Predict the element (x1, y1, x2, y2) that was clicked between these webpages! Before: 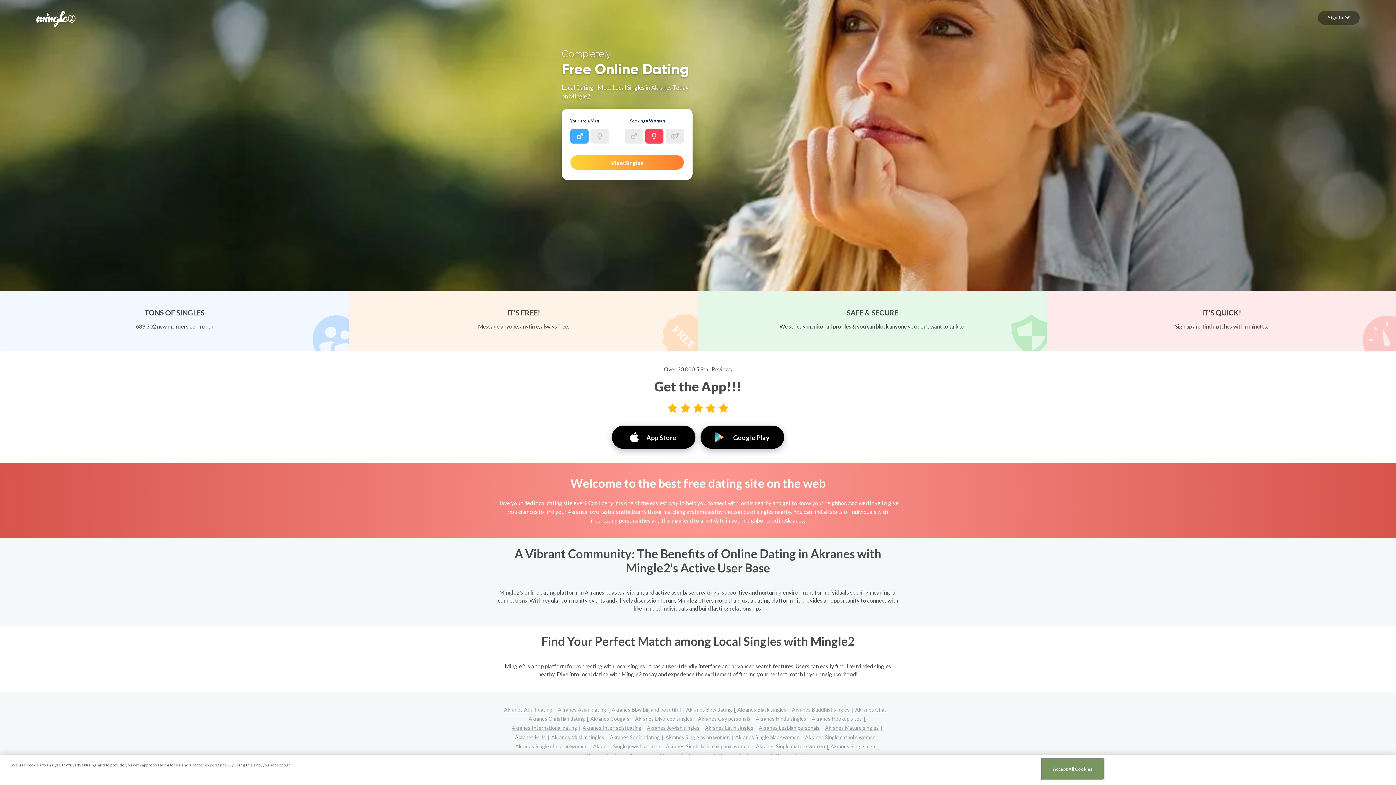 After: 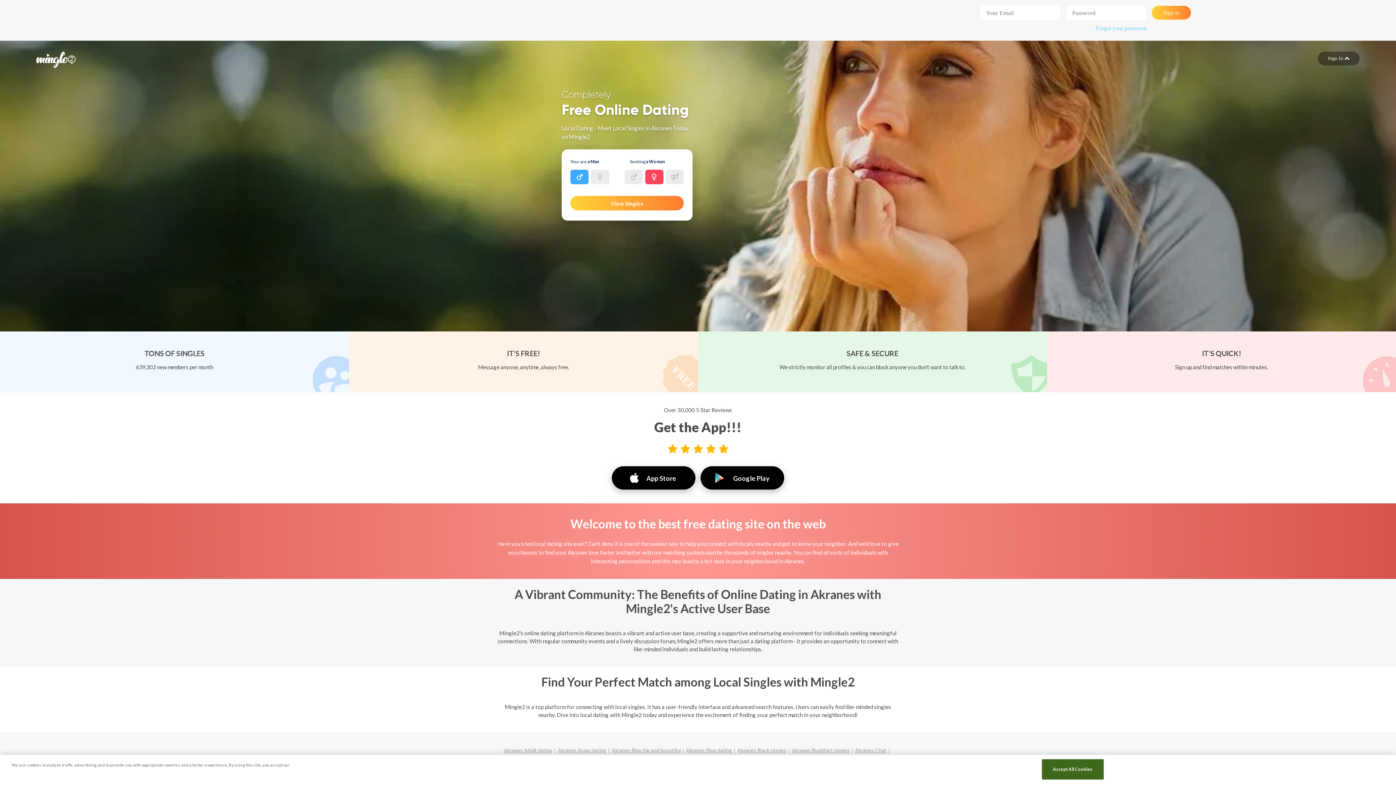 Action: bbox: (1318, 10, 1360, 24) label: Sign In 